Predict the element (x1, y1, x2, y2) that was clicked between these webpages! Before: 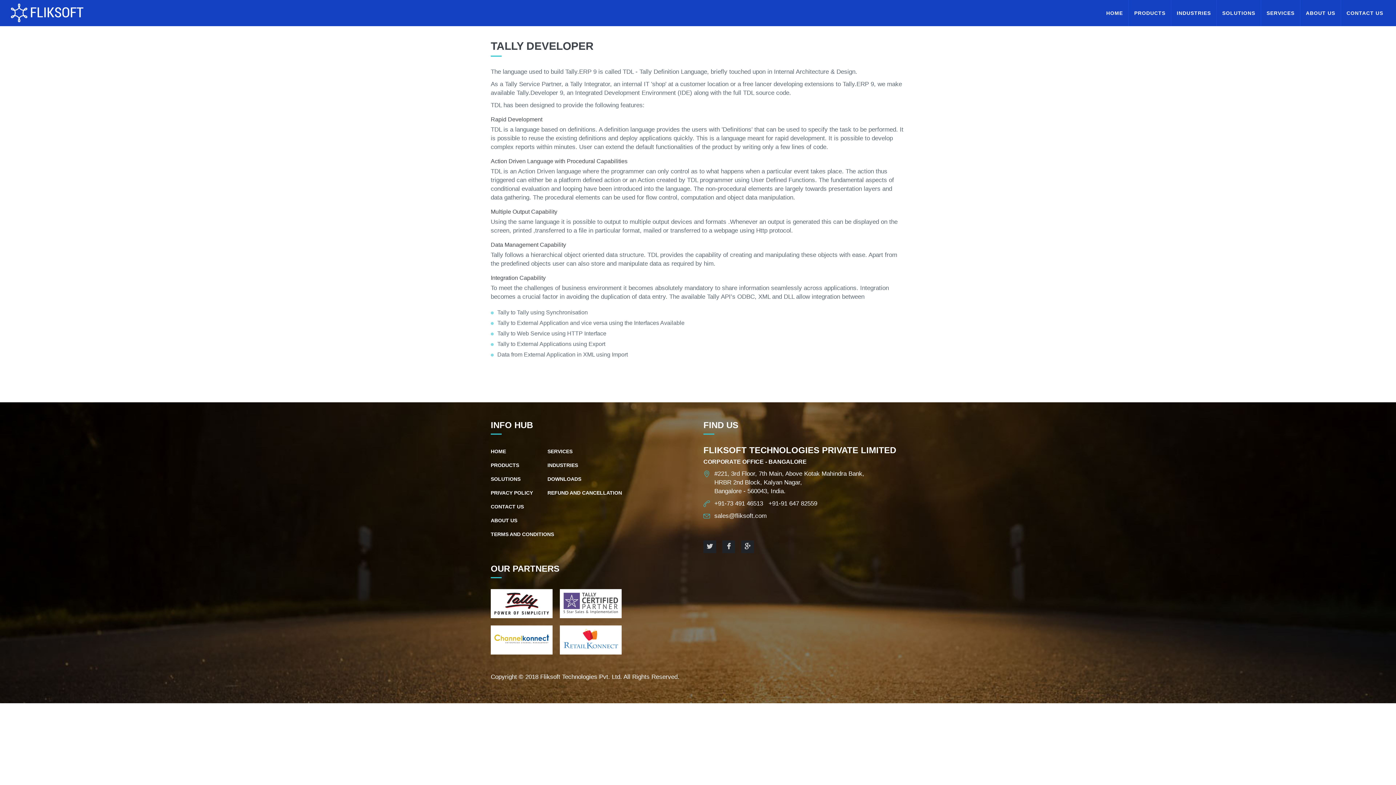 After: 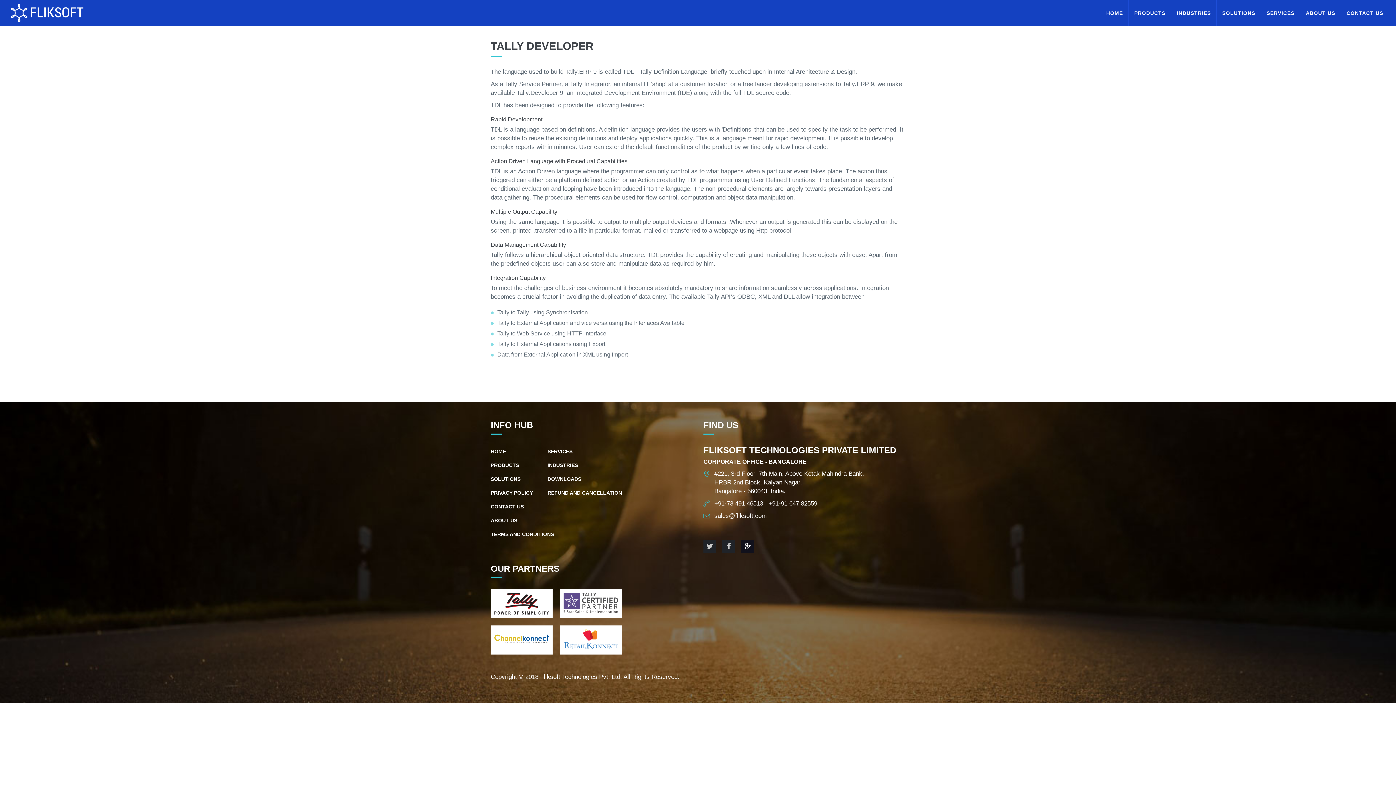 Action: bbox: (741, 543, 754, 550)